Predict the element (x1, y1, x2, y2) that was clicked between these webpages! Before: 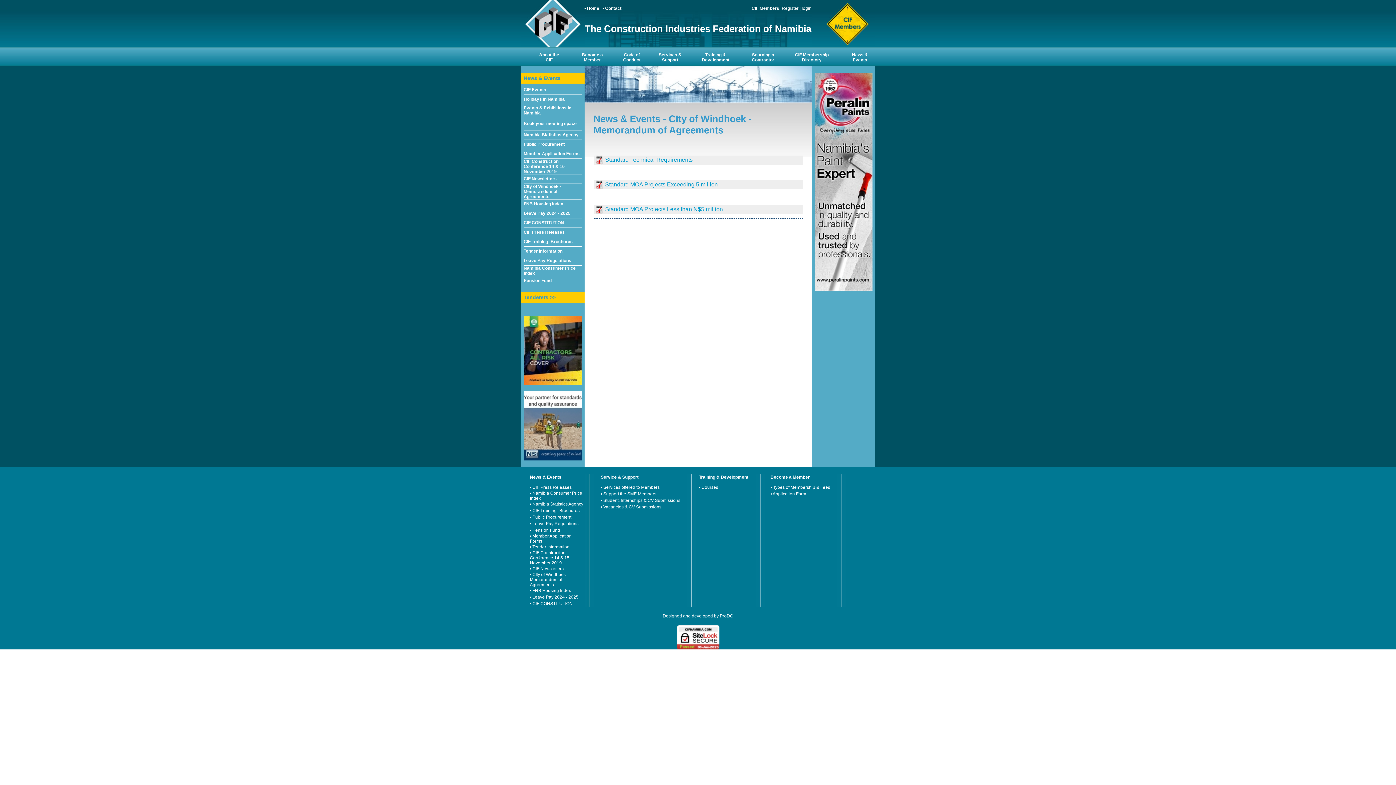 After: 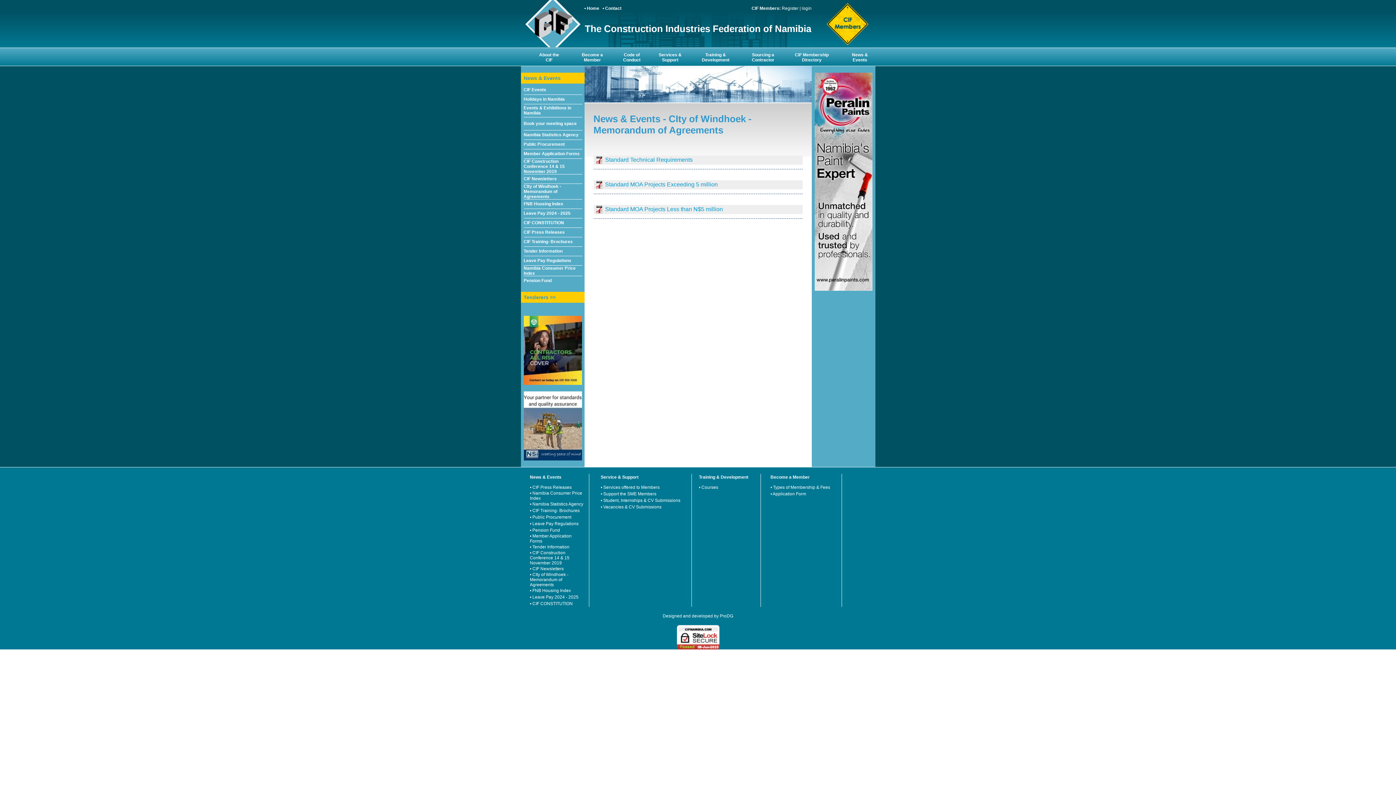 Action: bbox: (530, 572, 568, 587) label: • CIty of Windhoek - Memorandum of Agreements